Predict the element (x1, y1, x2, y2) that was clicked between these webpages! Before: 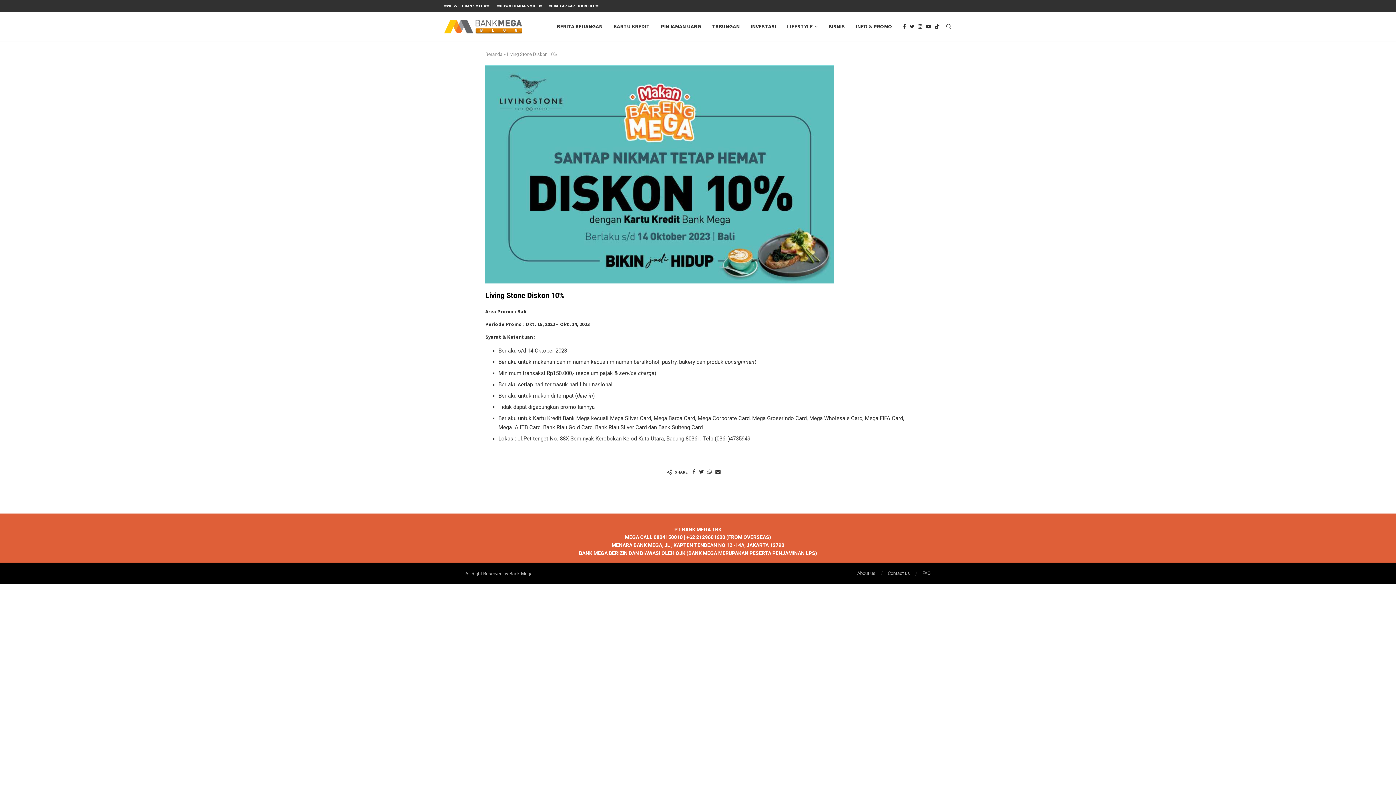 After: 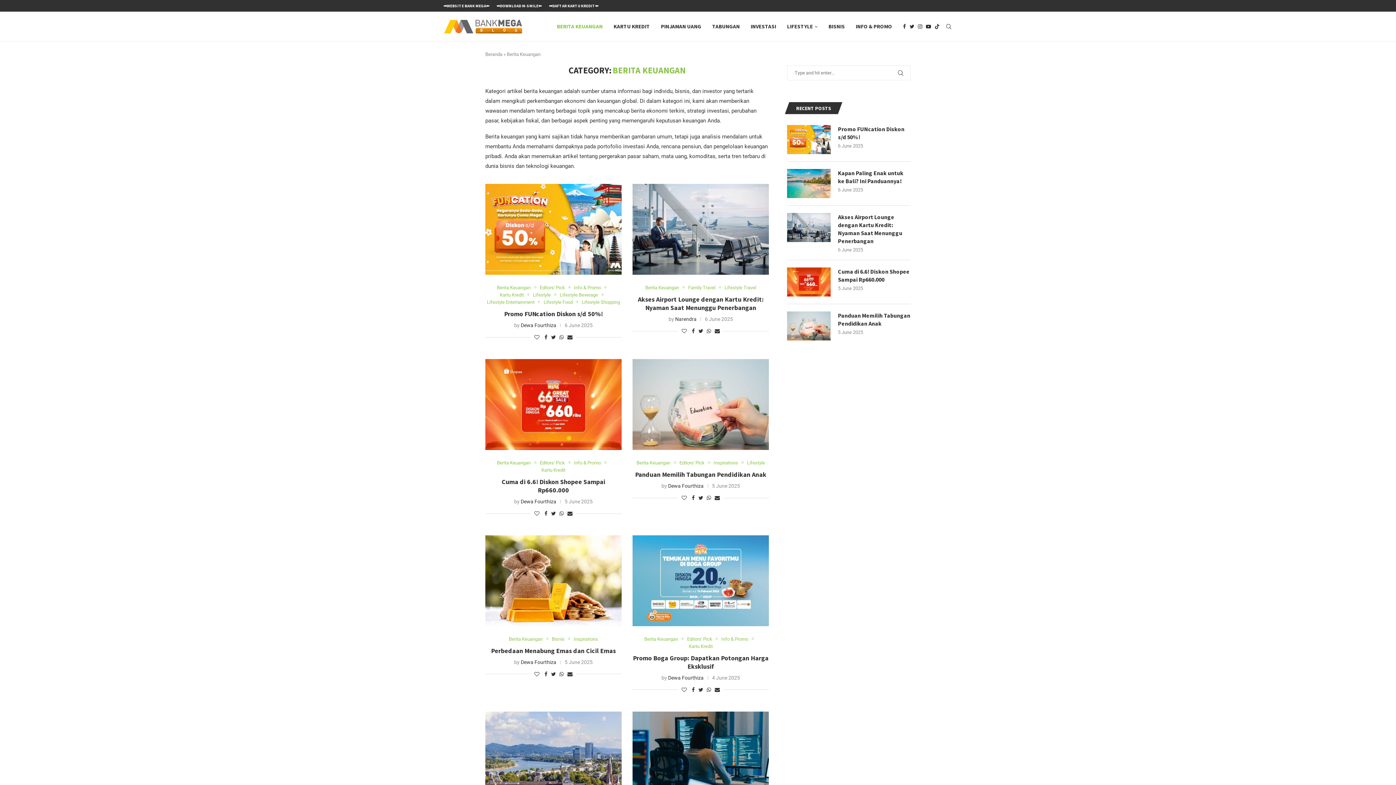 Action: label: BERITA KEUANGAN bbox: (557, 12, 602, 41)